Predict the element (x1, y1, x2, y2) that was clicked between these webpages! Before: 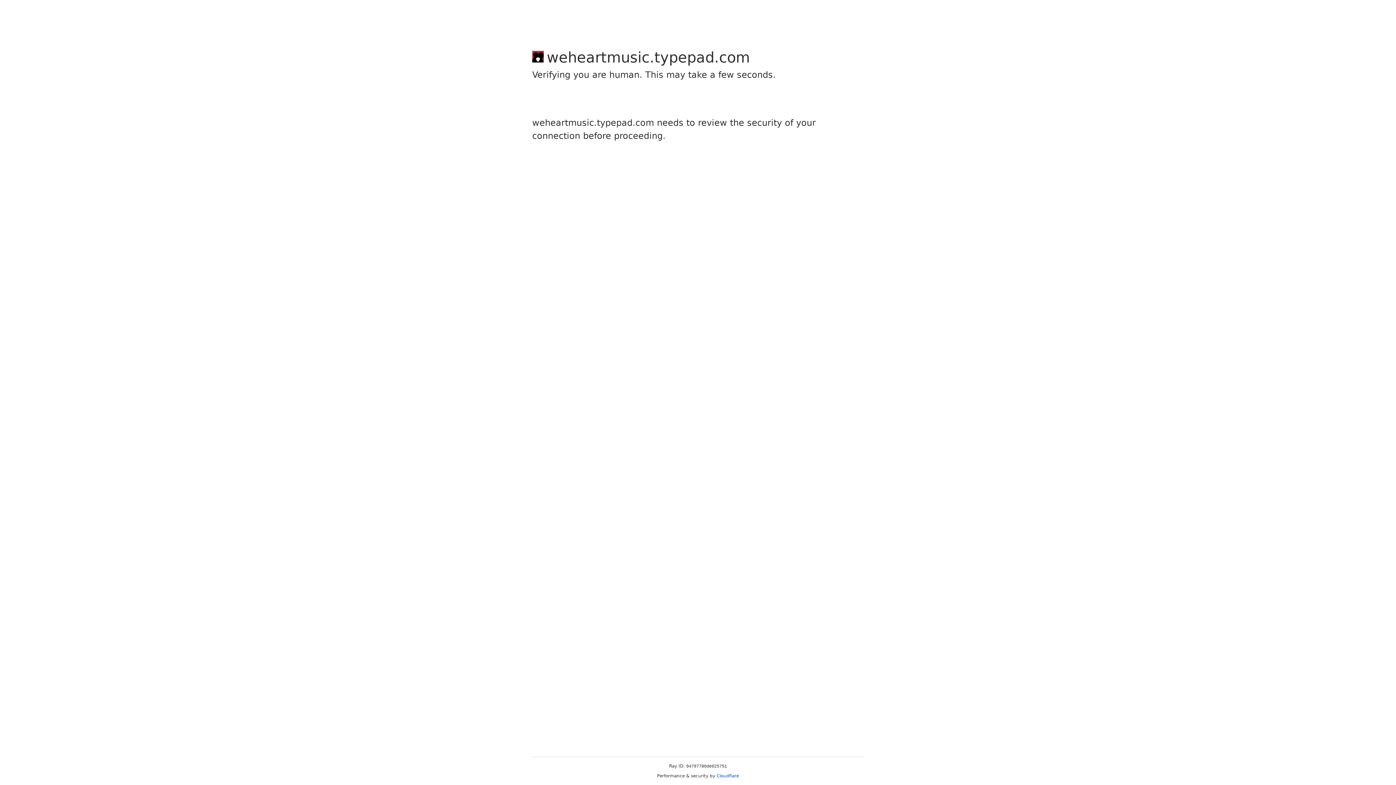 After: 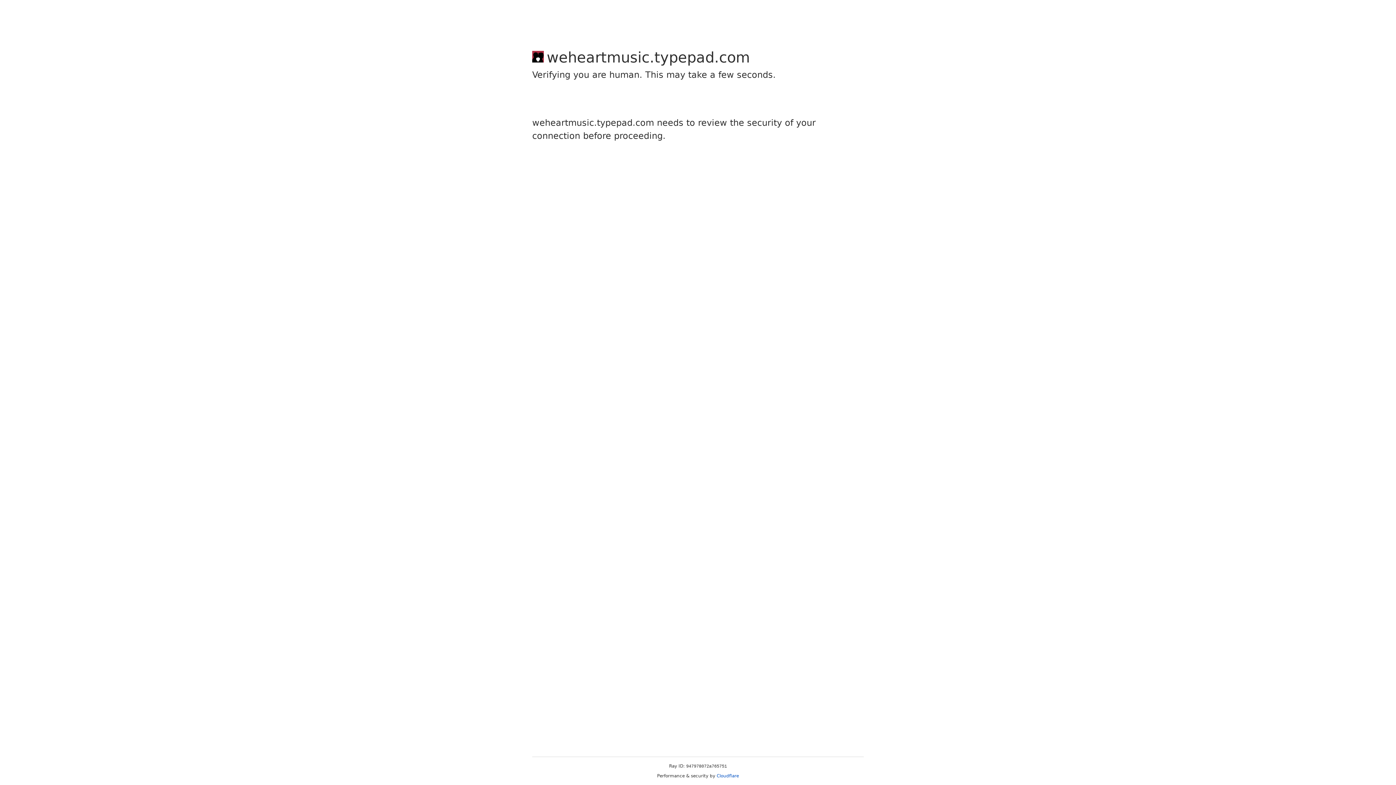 Action: label: Cloudflare bbox: (716, 773, 739, 778)